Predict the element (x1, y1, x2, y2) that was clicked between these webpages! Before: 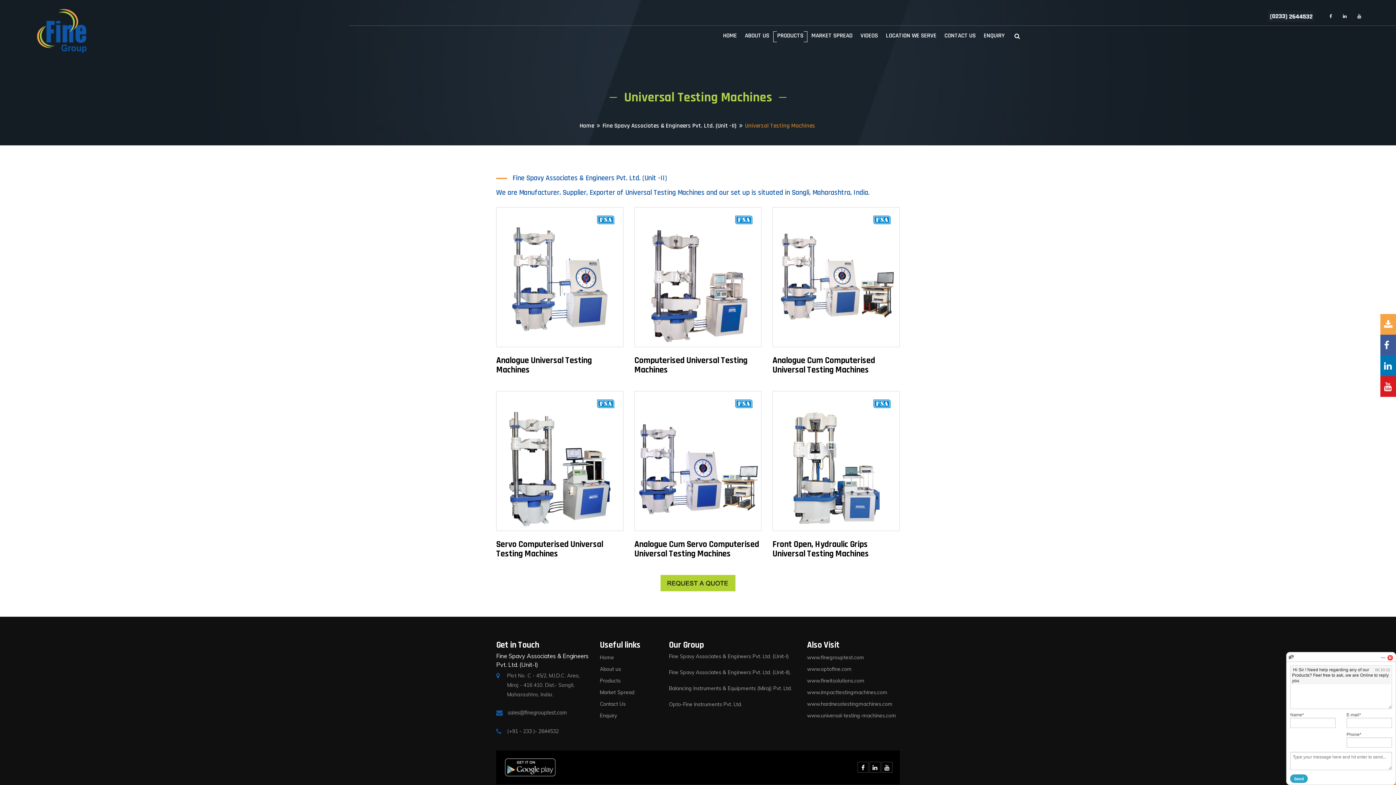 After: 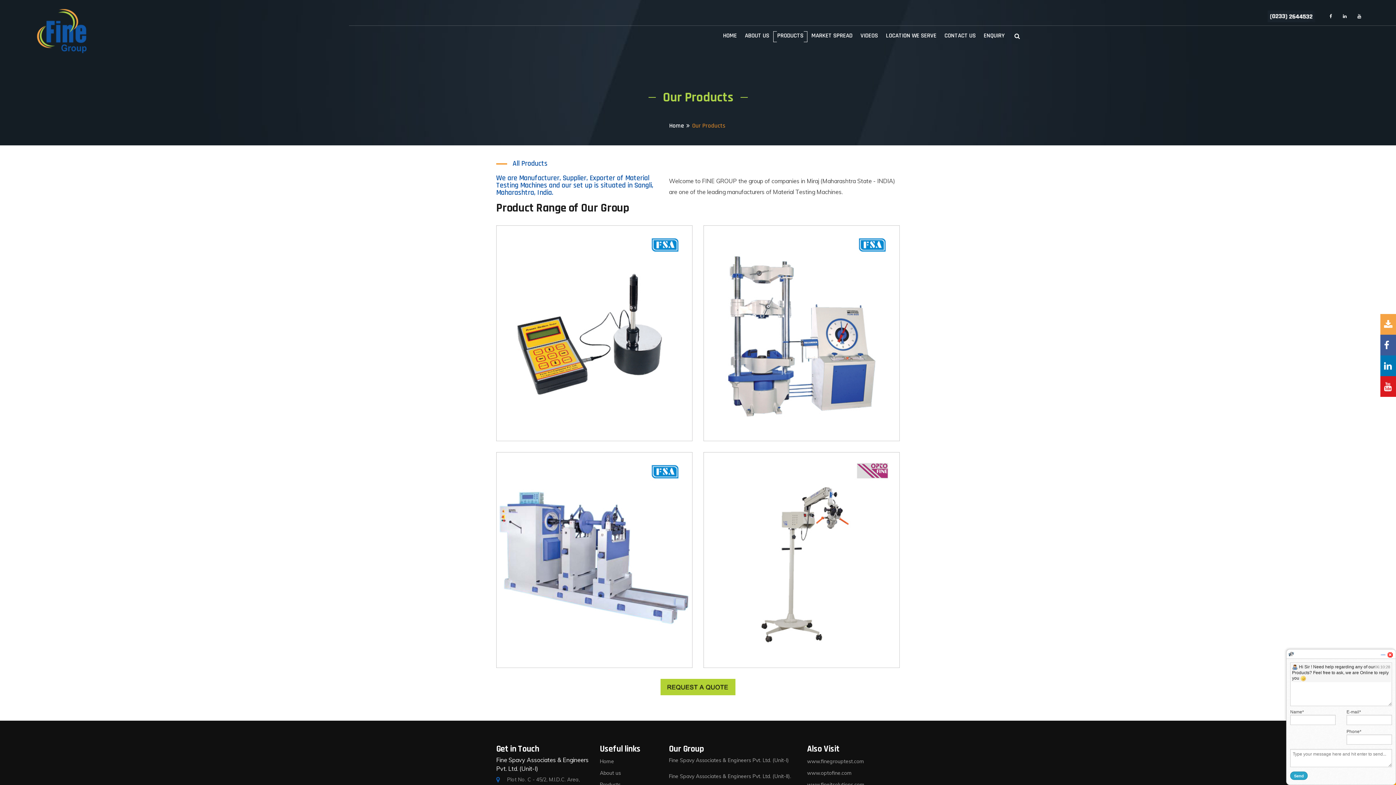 Action: label: PRODUCTS bbox: (773, 25, 807, 45)